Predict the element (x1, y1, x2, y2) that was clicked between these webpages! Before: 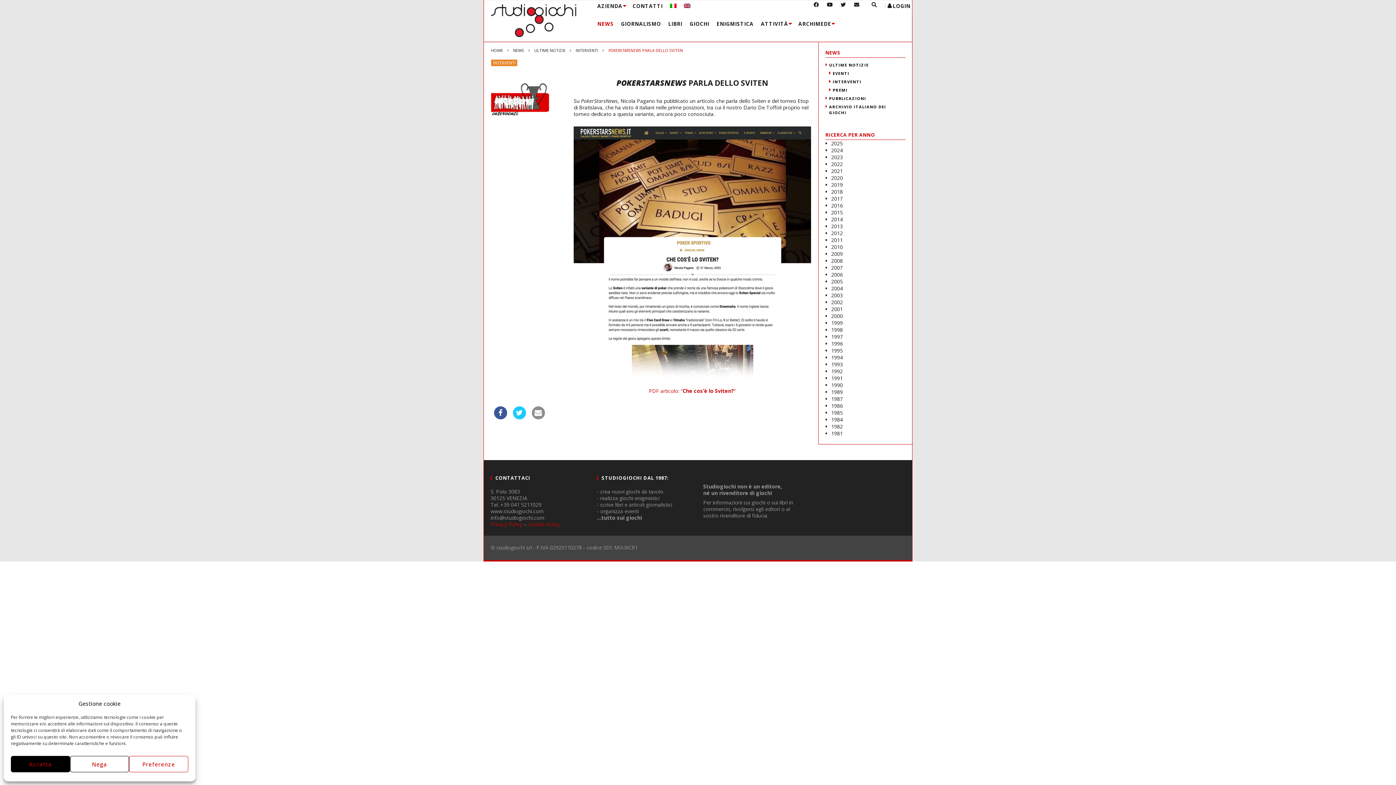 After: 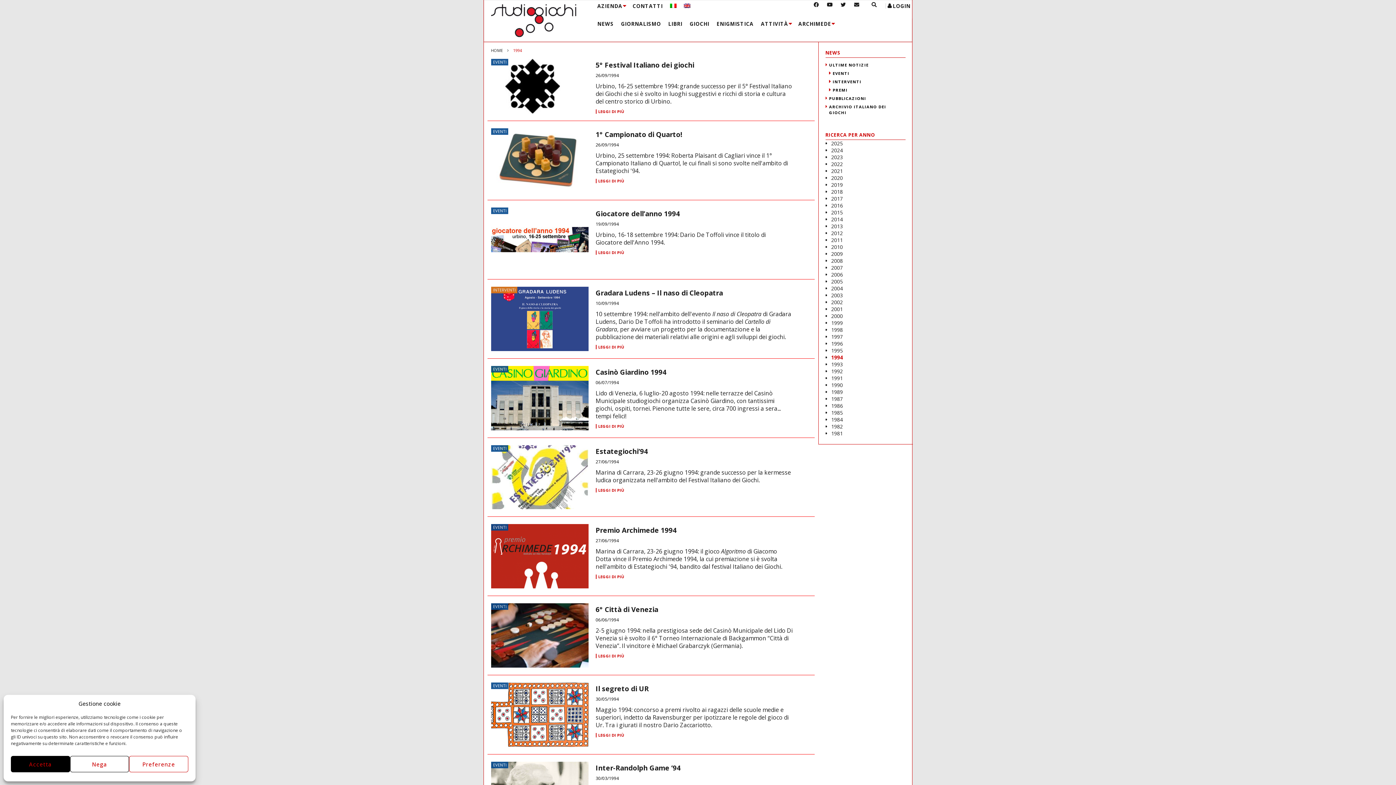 Action: label: 1994 bbox: (831, 354, 843, 361)